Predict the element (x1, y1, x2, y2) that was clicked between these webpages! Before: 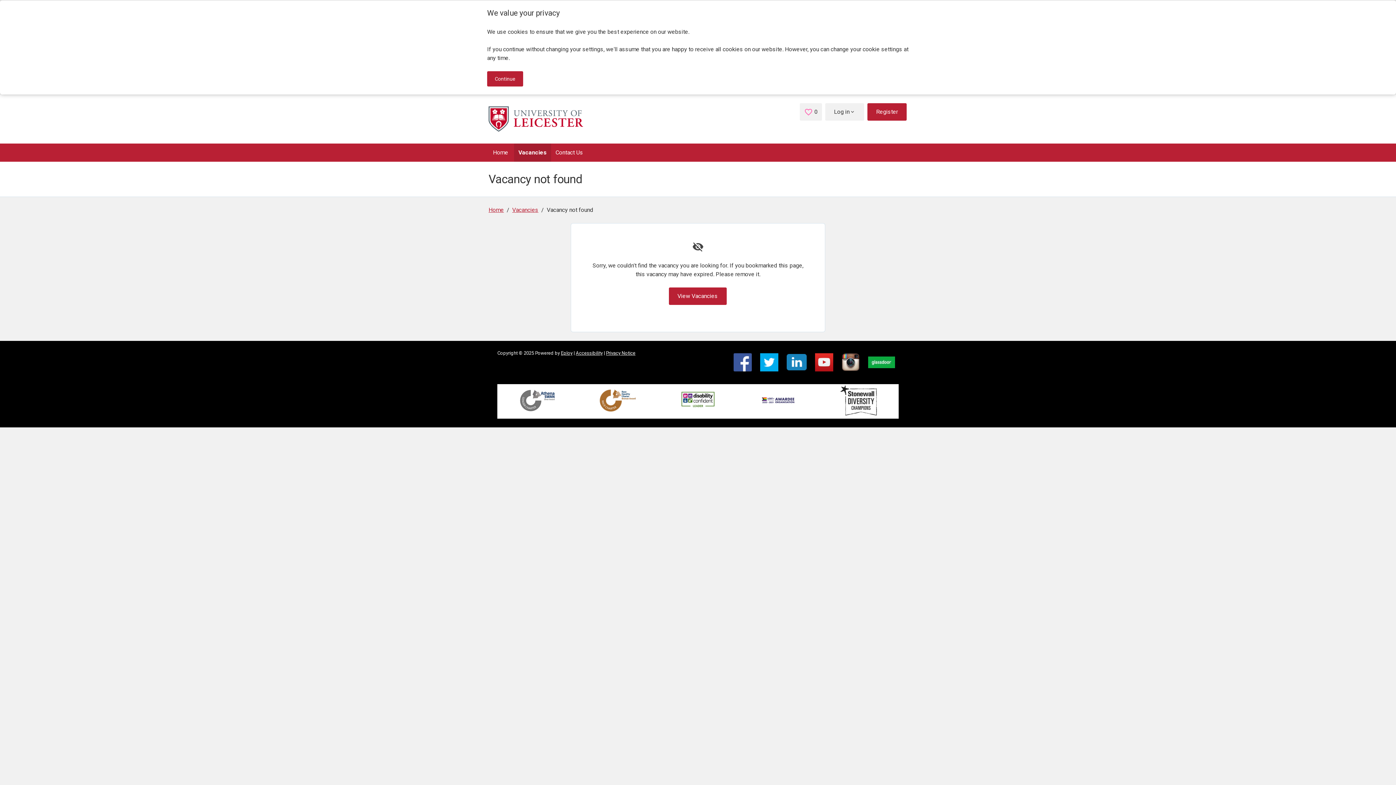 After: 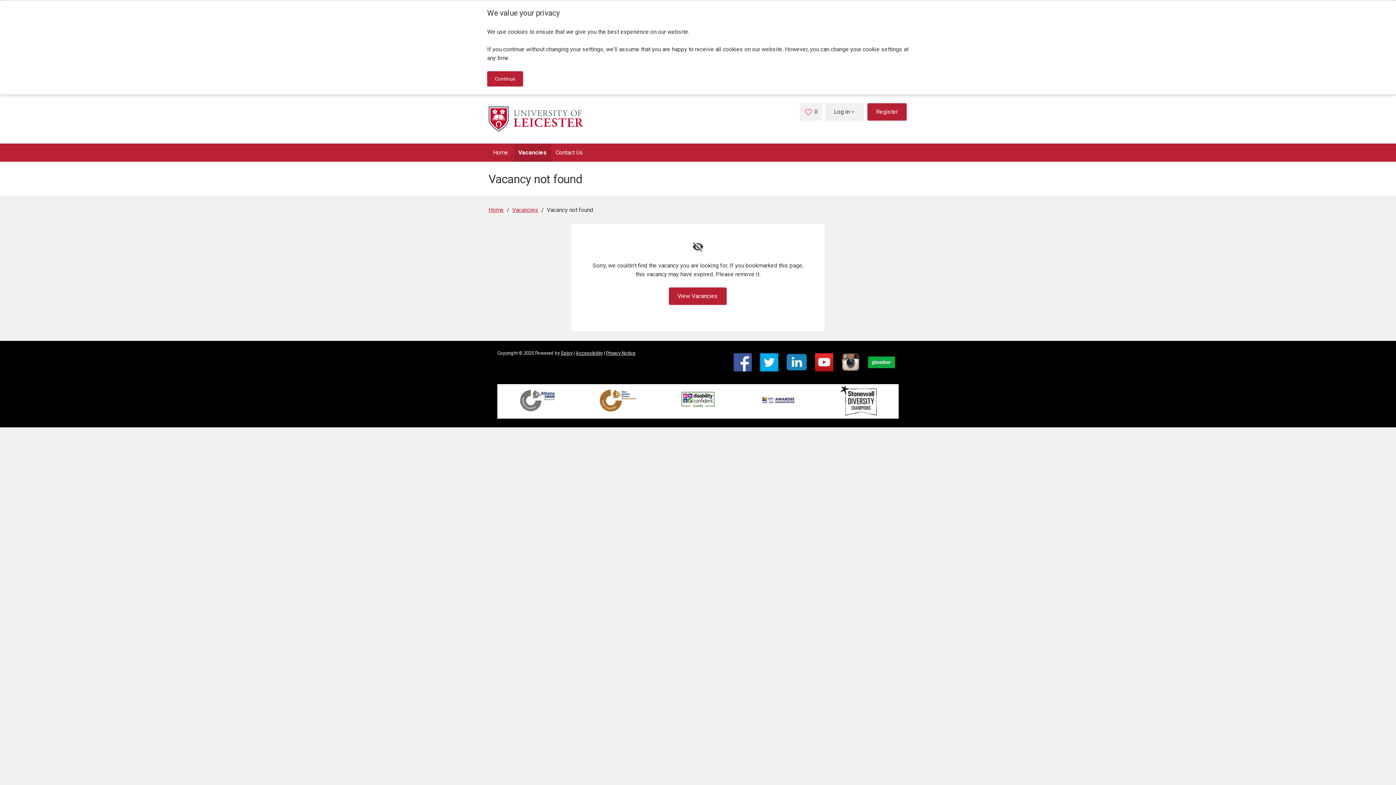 Action: bbox: (760, 367, 778, 372)